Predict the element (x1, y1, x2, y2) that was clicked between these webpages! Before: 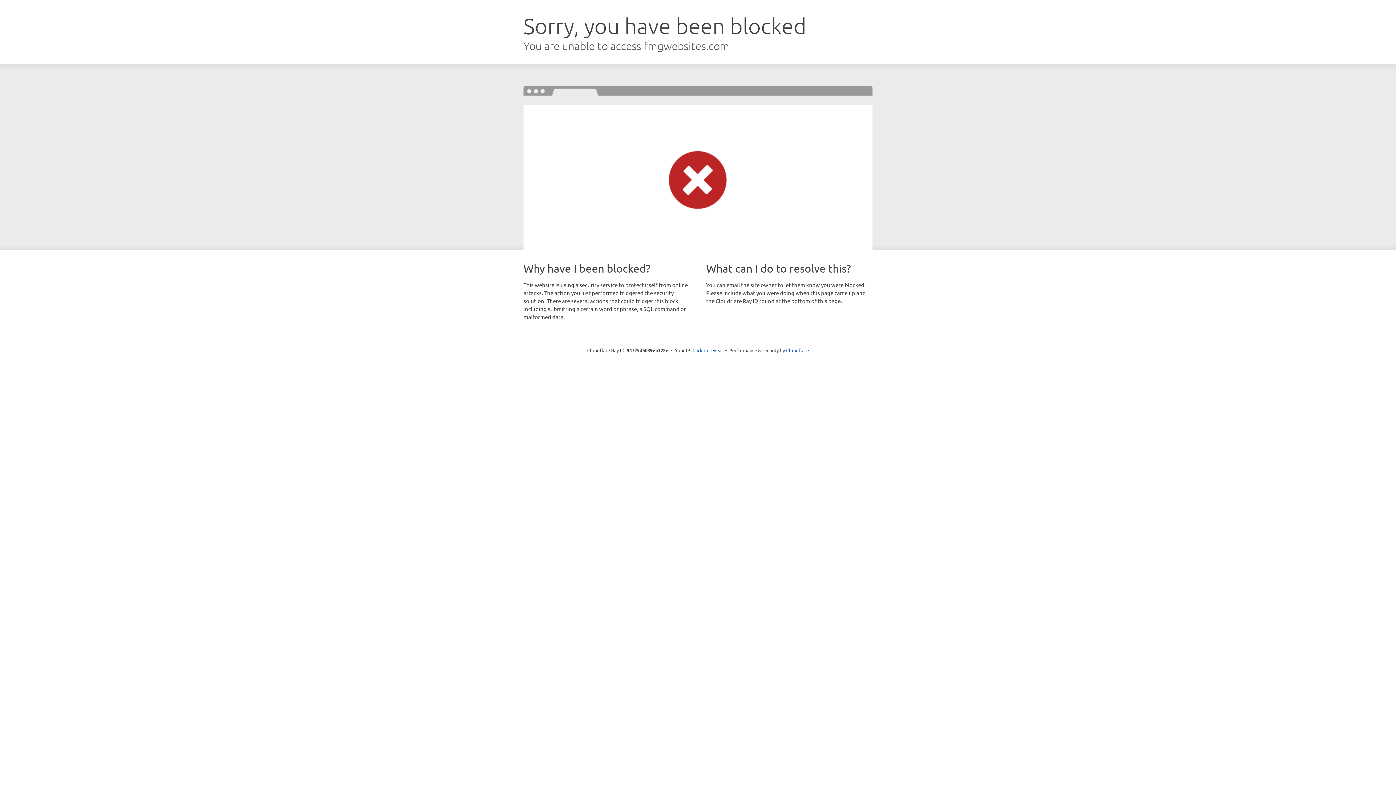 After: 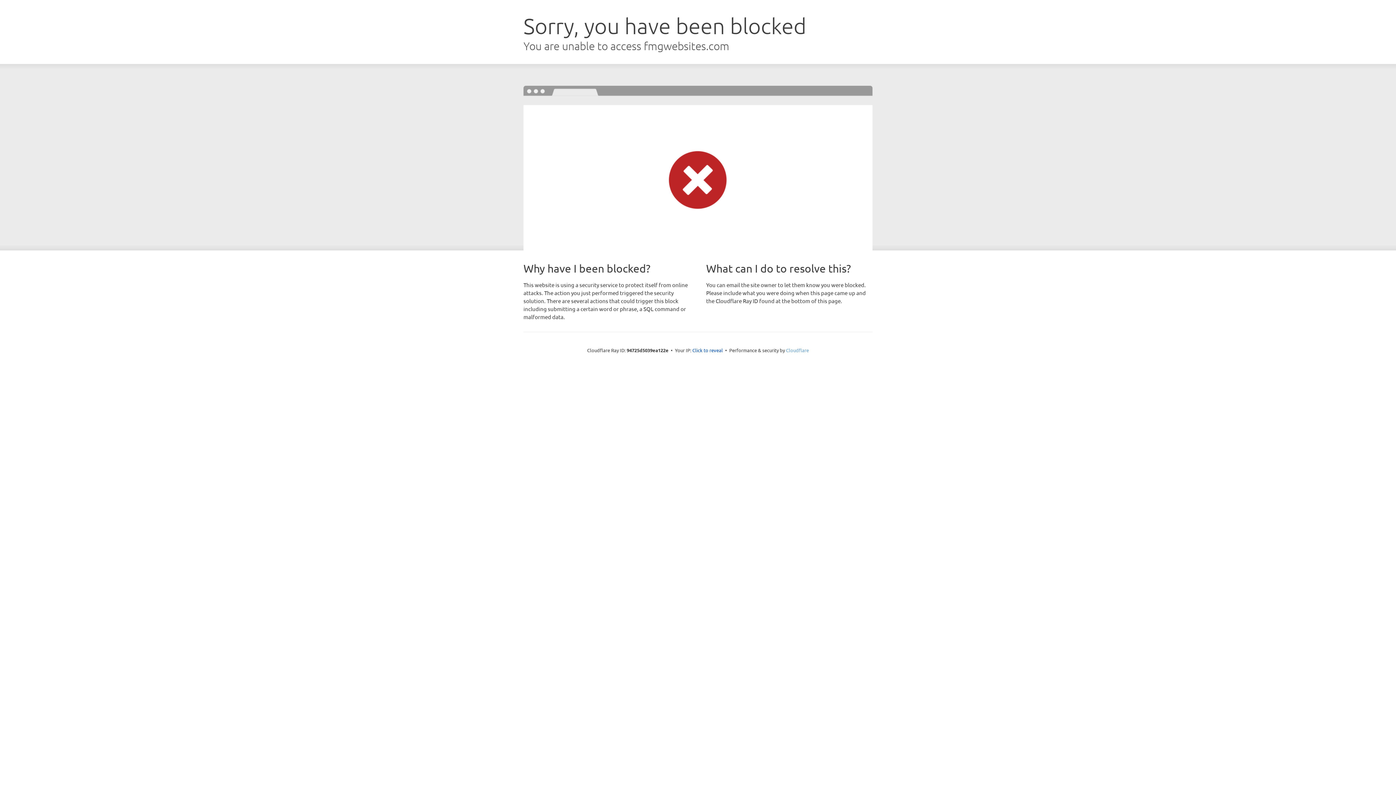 Action: bbox: (786, 347, 809, 353) label: Cloudflare